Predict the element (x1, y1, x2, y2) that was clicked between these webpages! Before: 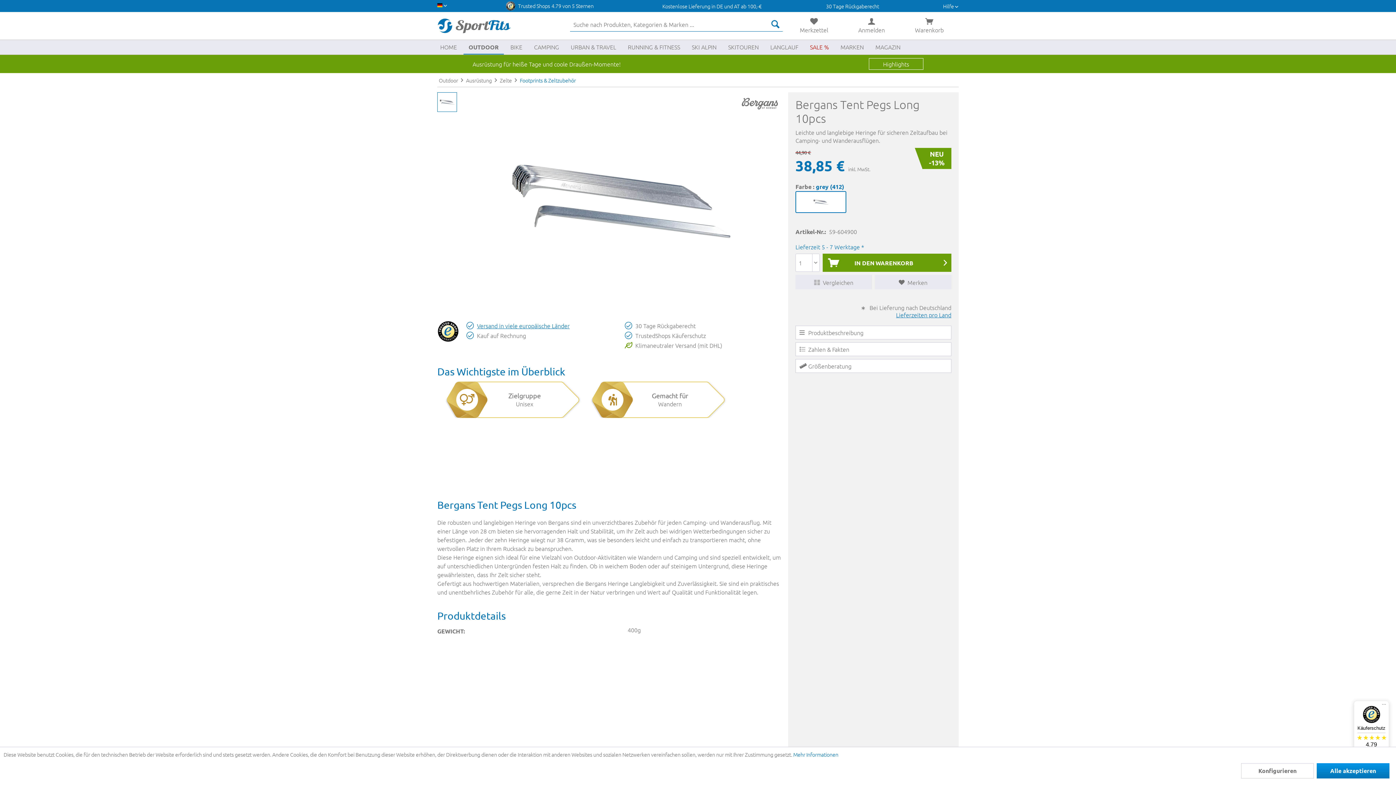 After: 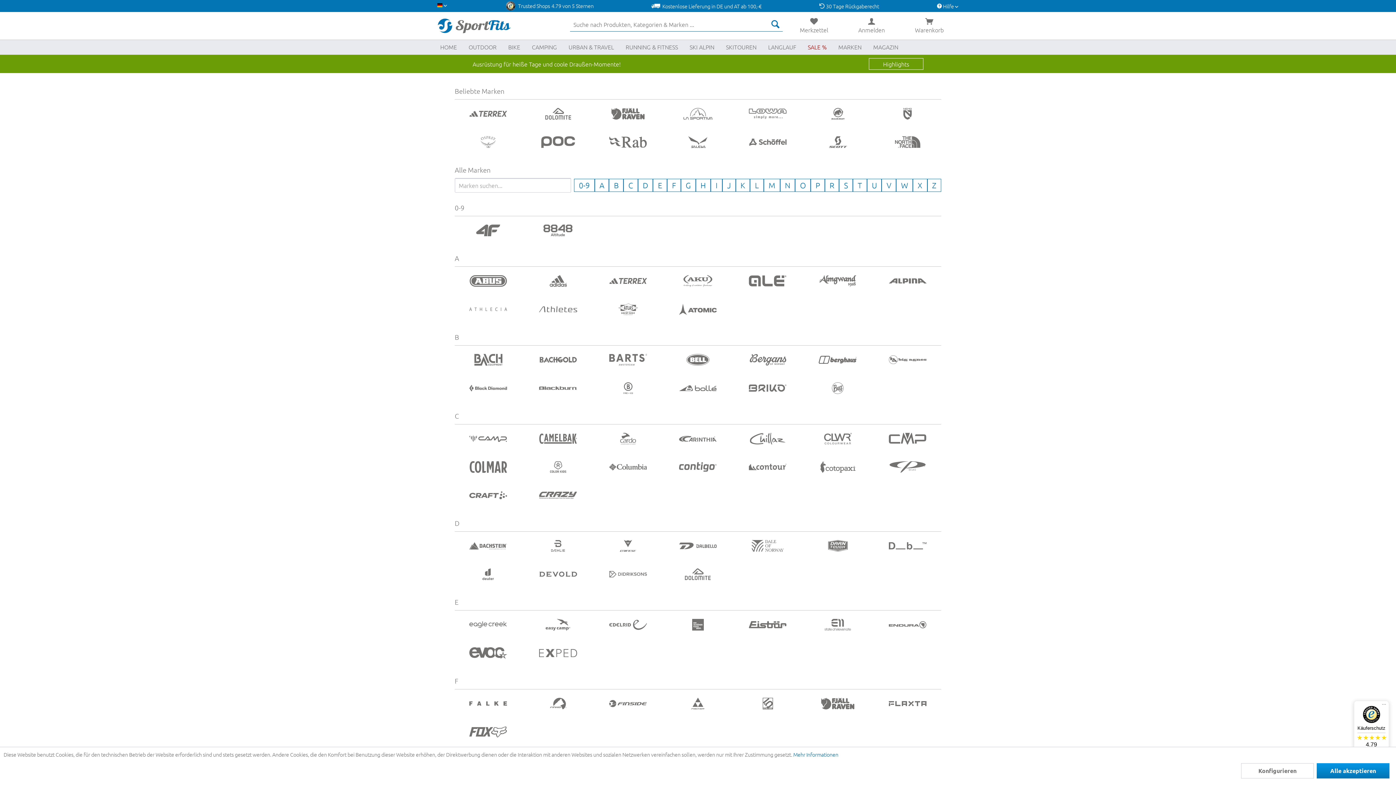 Action: bbox: (835, 40, 869, 54) label: Marken